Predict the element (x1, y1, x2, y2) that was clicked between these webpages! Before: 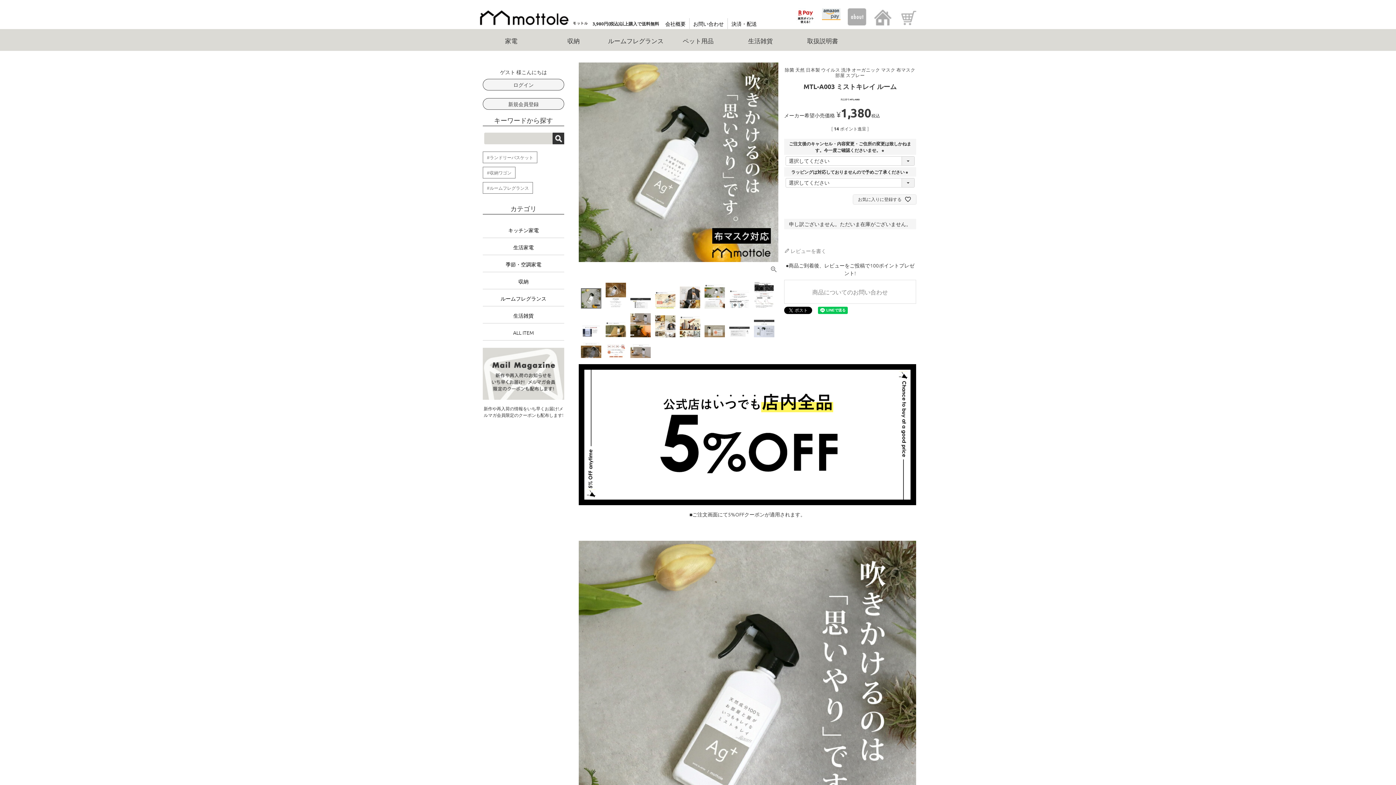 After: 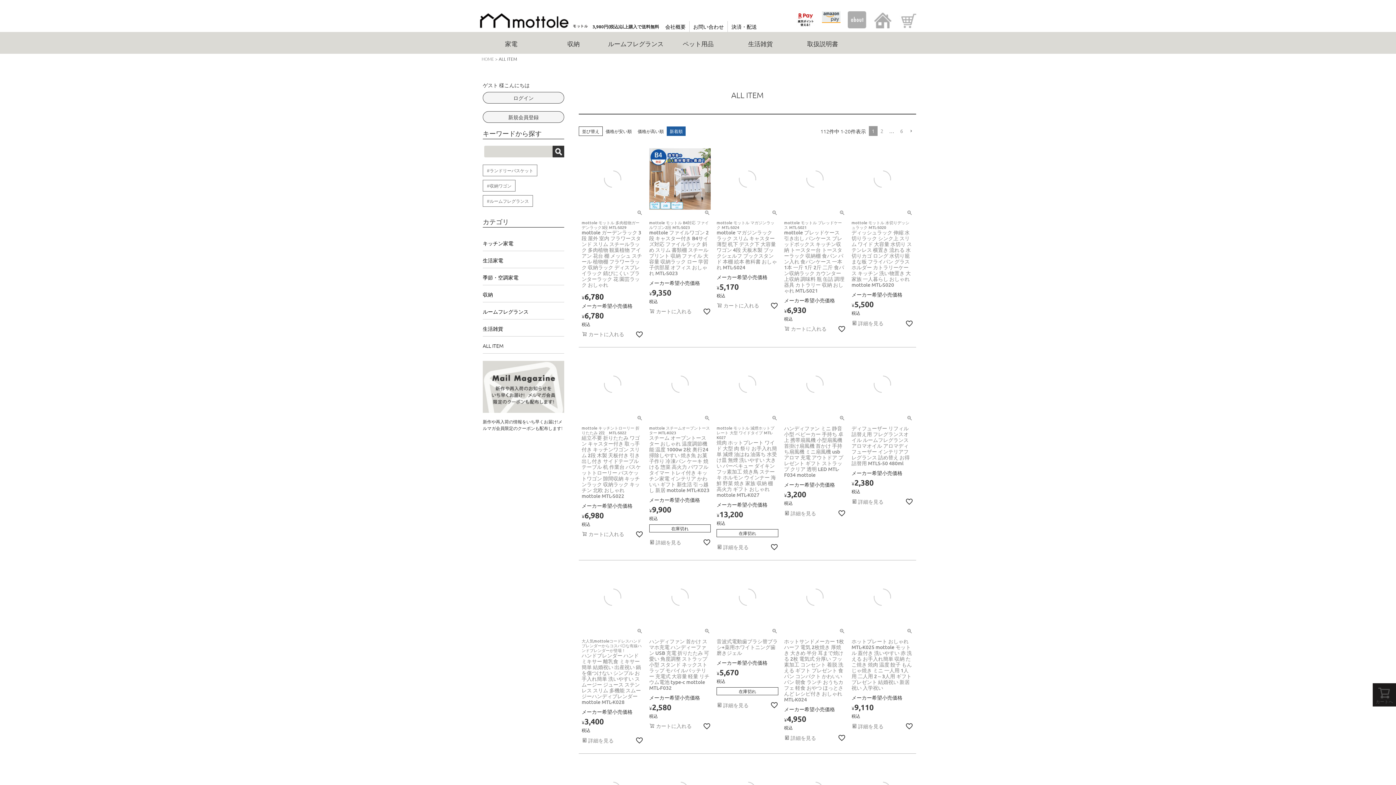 Action: bbox: (482, 323, 564, 340) label: ALL ITEM